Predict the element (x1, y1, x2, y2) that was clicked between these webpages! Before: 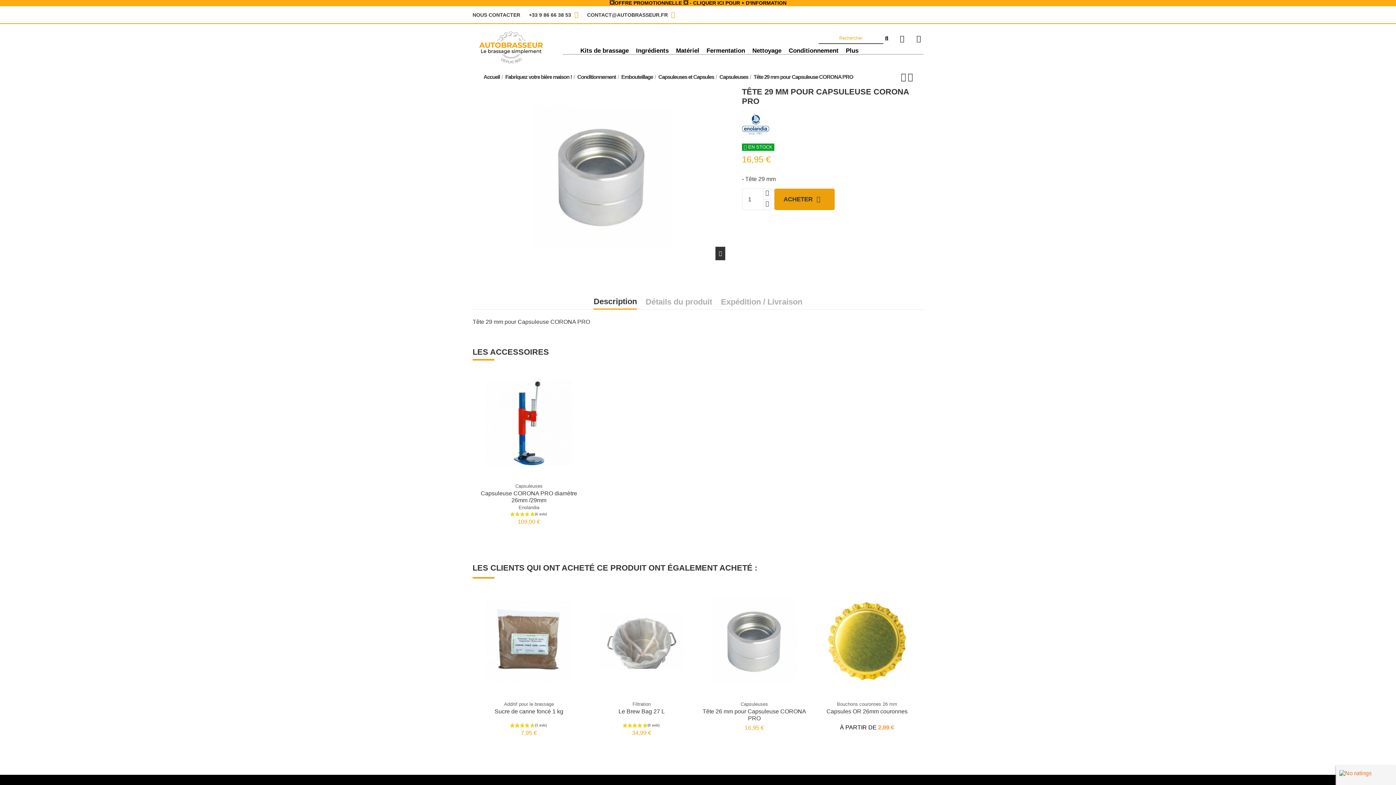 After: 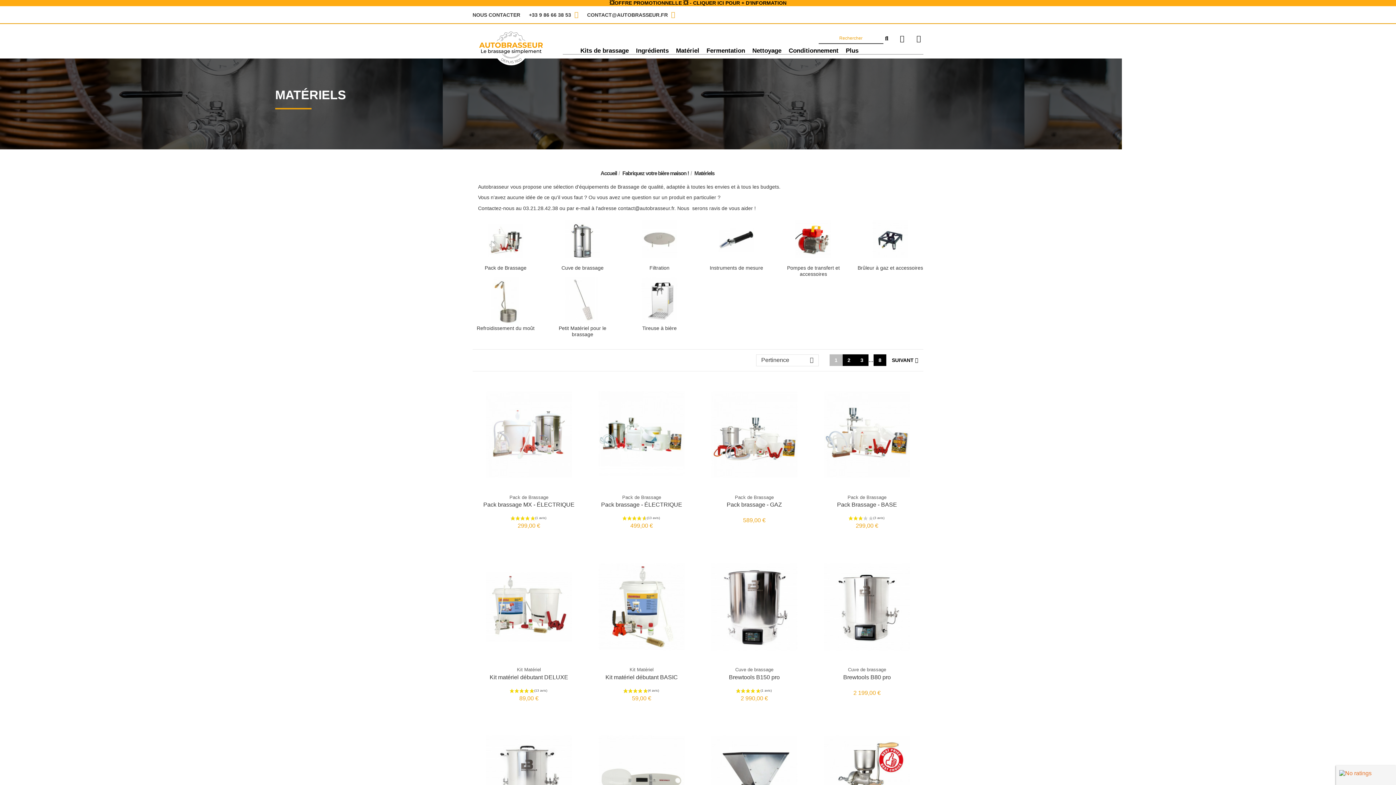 Action: bbox: (672, 47, 703, 54) label: Matériel